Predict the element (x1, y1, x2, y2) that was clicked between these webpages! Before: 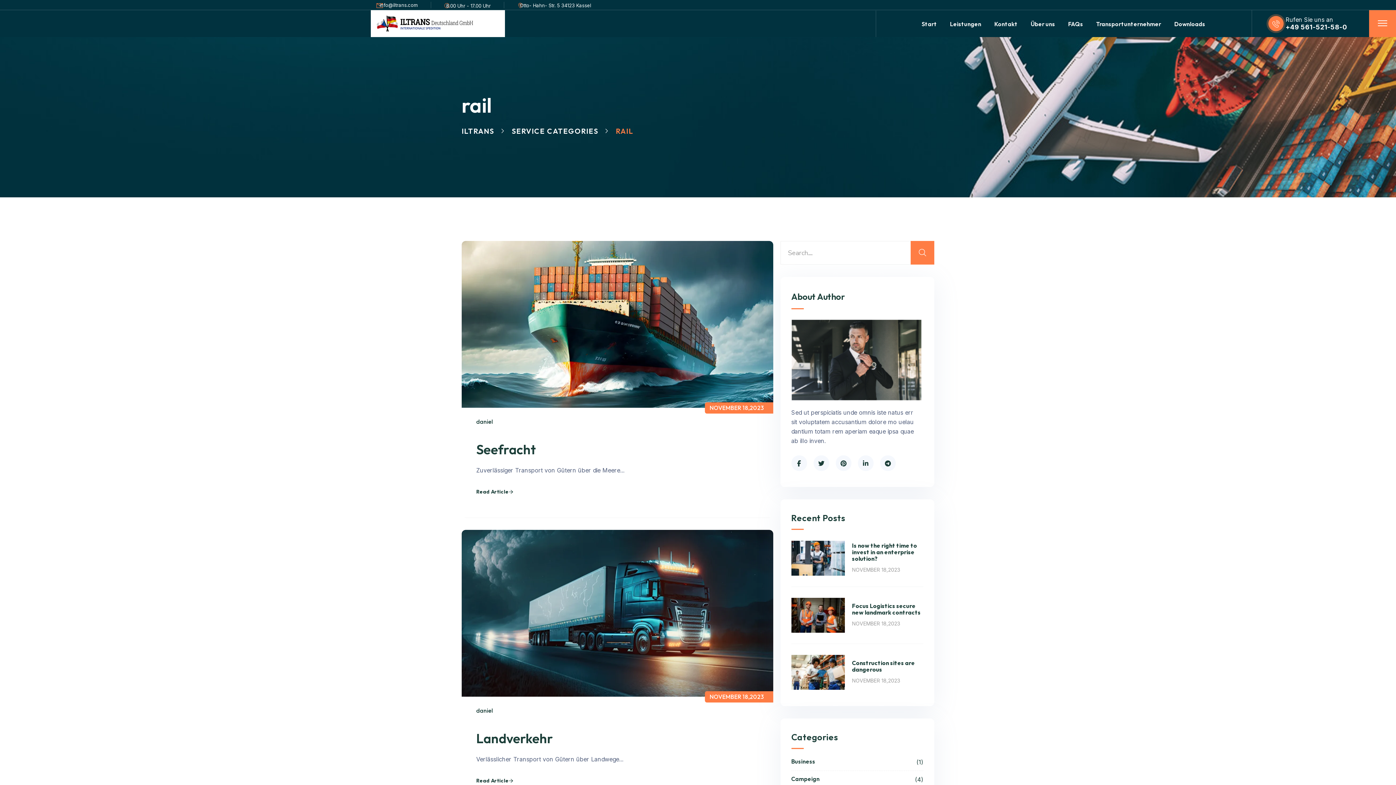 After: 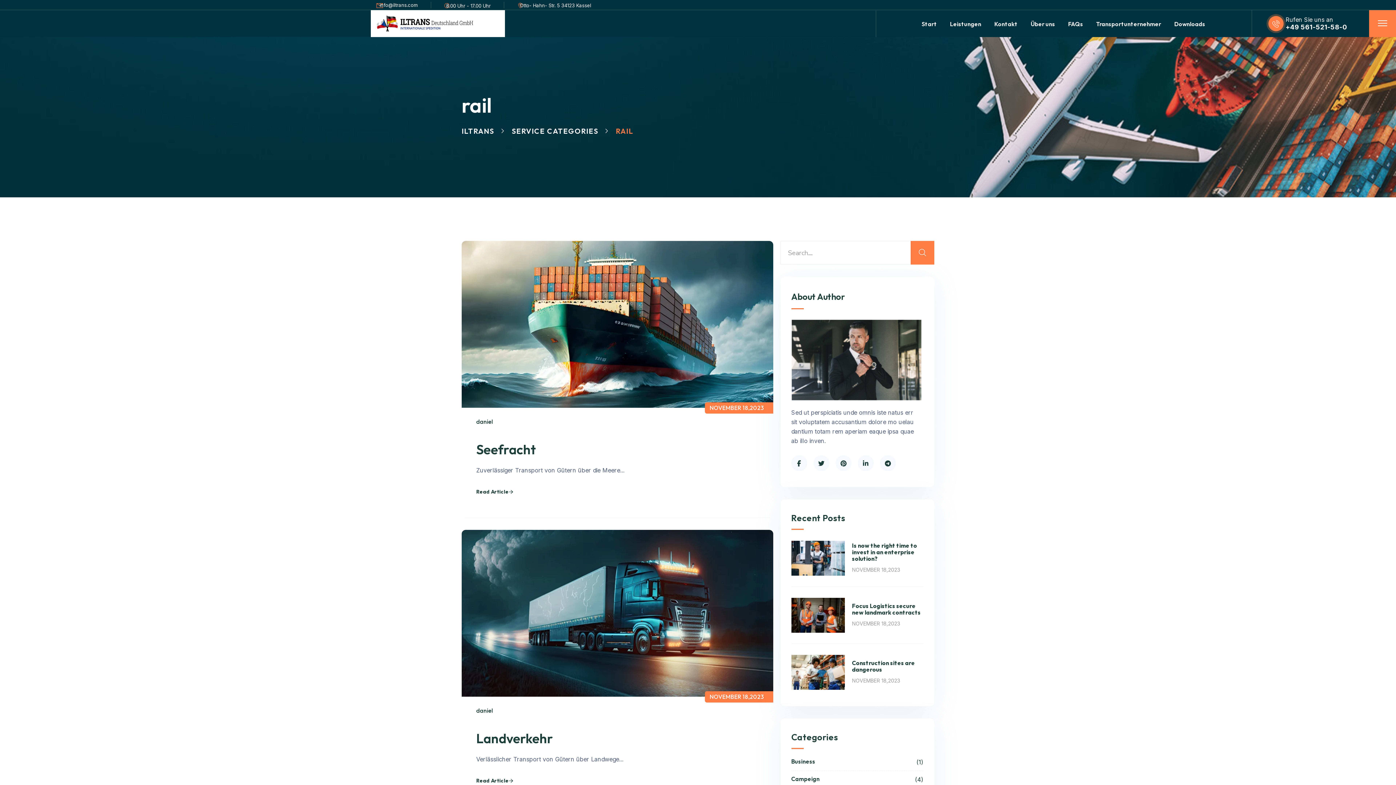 Action: label: 8.00 Uhr - 17.00 Uhr bbox: (446, 2, 490, 8)